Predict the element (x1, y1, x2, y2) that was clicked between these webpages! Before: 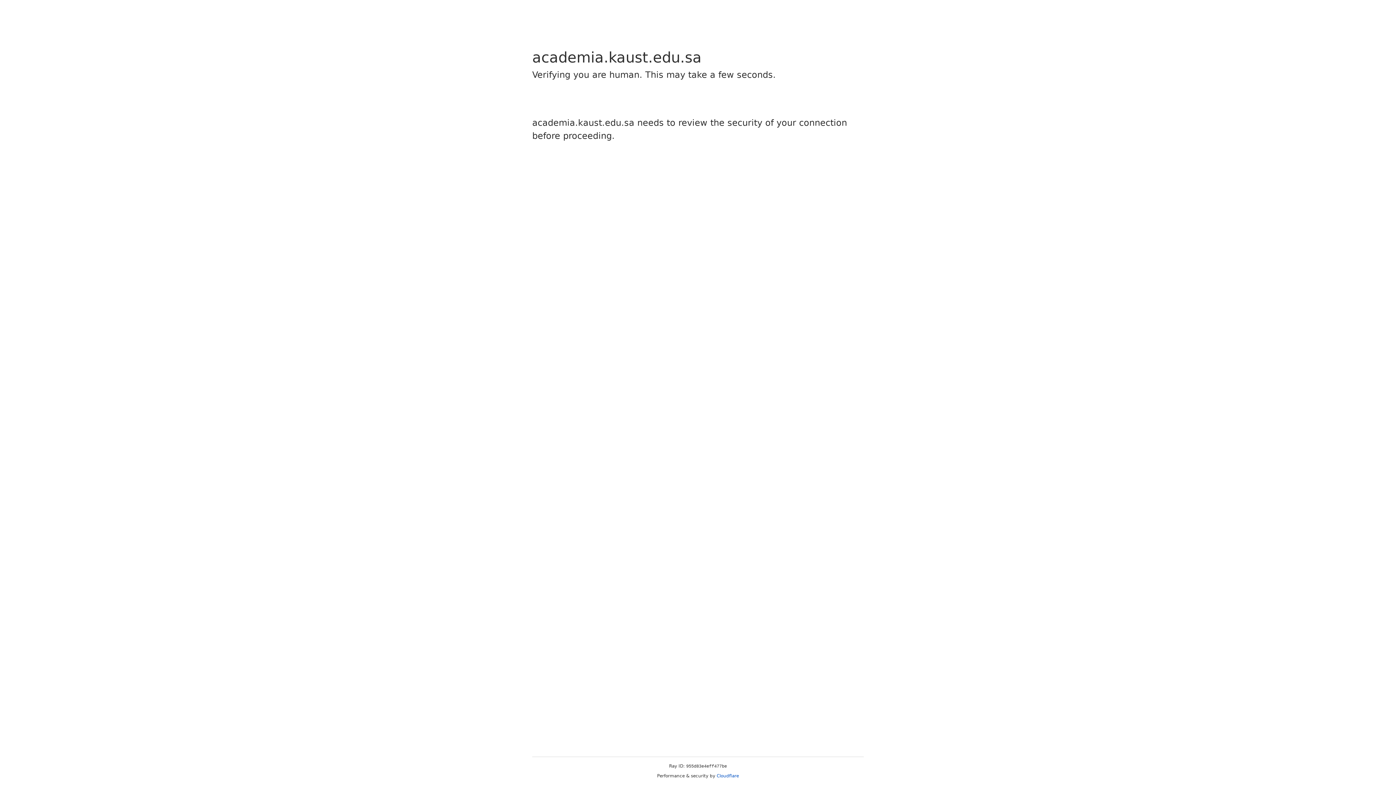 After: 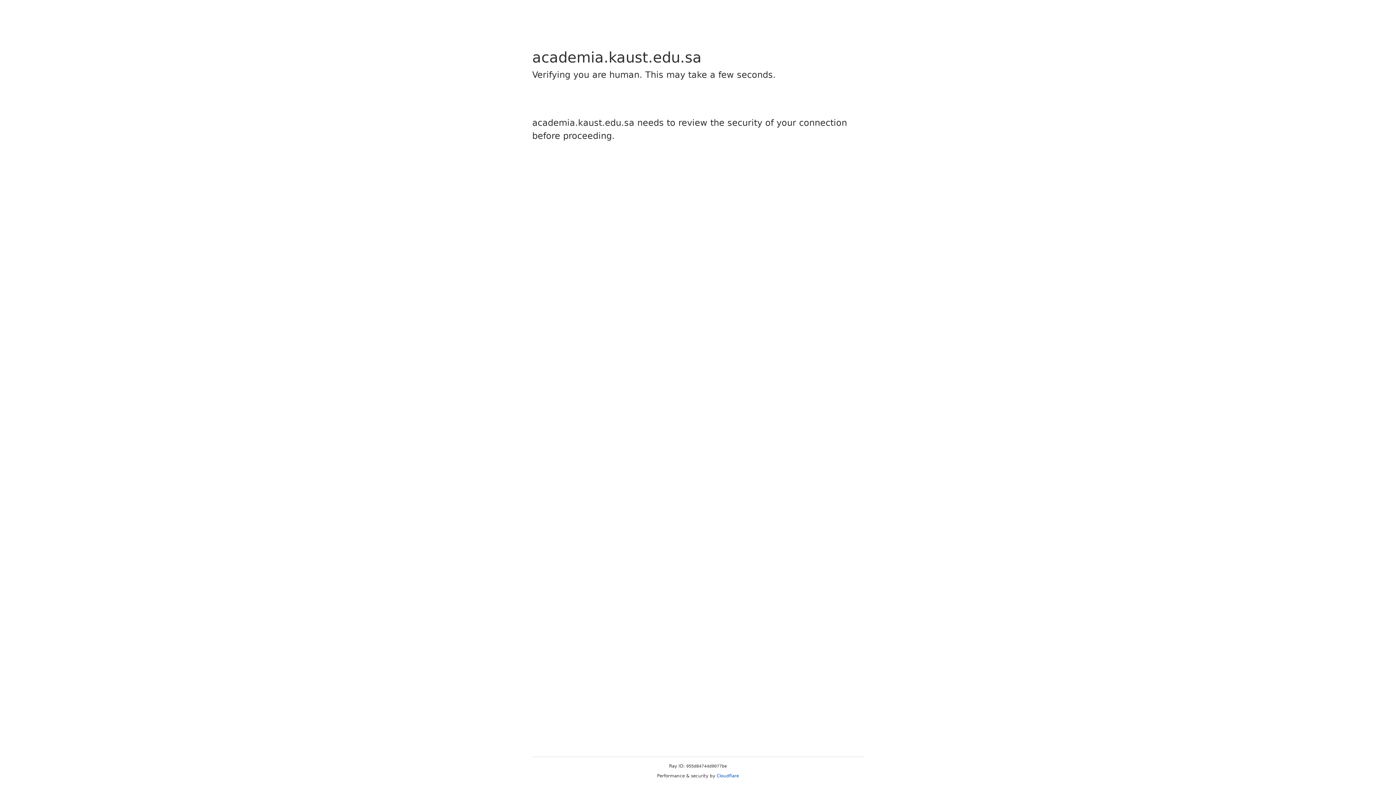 Action: bbox: (716, 773, 739, 778) label: Cloudflare